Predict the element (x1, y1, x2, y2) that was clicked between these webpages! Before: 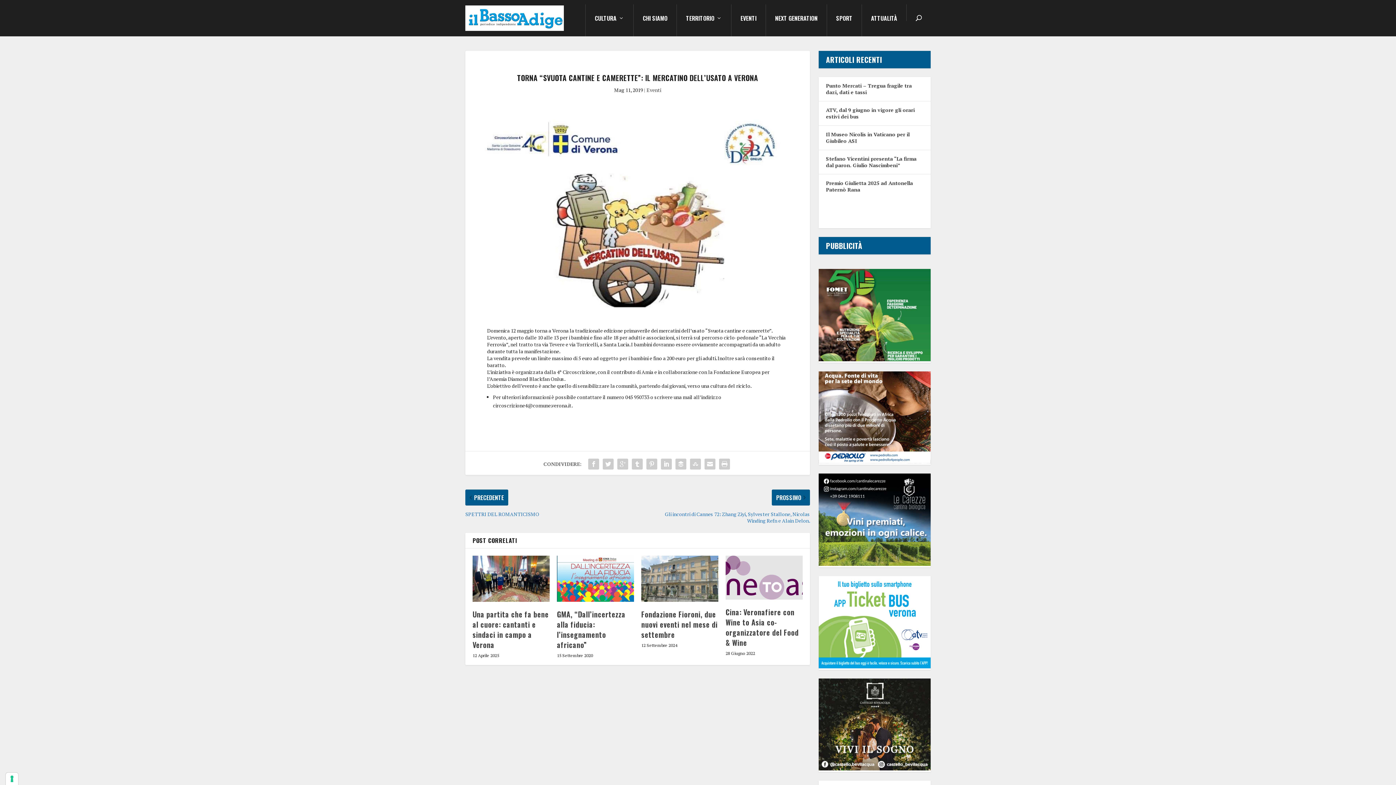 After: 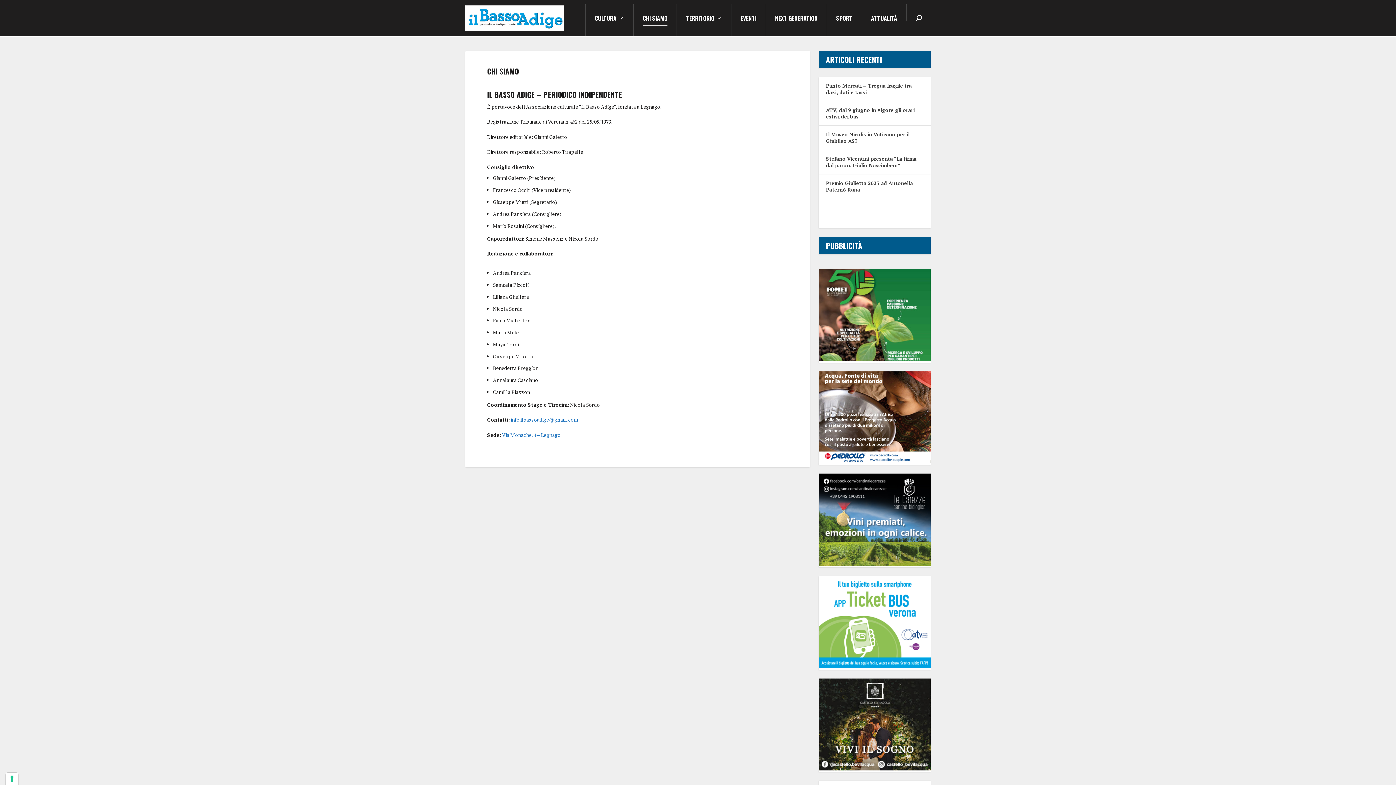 Action: bbox: (642, 15, 667, 36) label: CHI SIAMO